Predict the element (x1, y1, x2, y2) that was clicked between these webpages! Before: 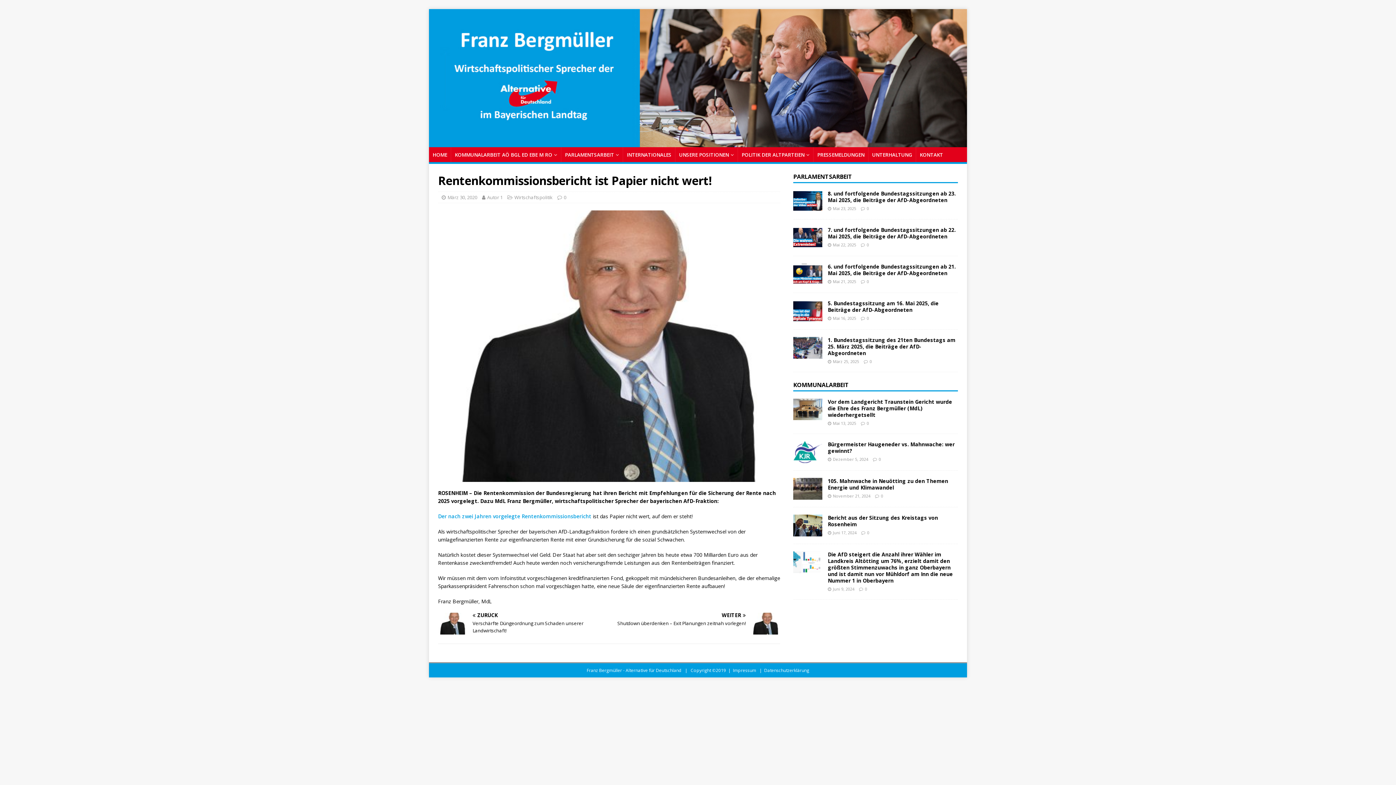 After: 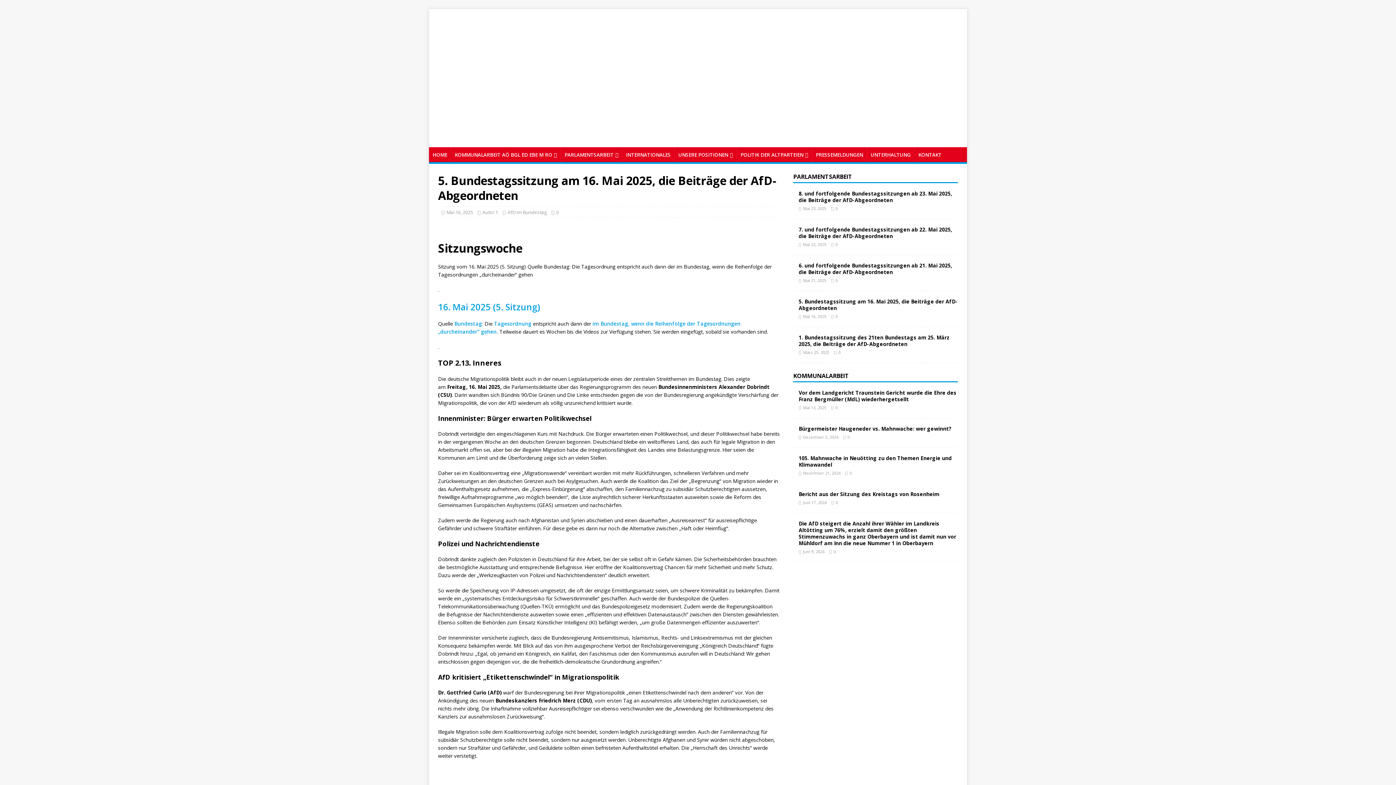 Action: label: 0 bbox: (866, 315, 869, 320)